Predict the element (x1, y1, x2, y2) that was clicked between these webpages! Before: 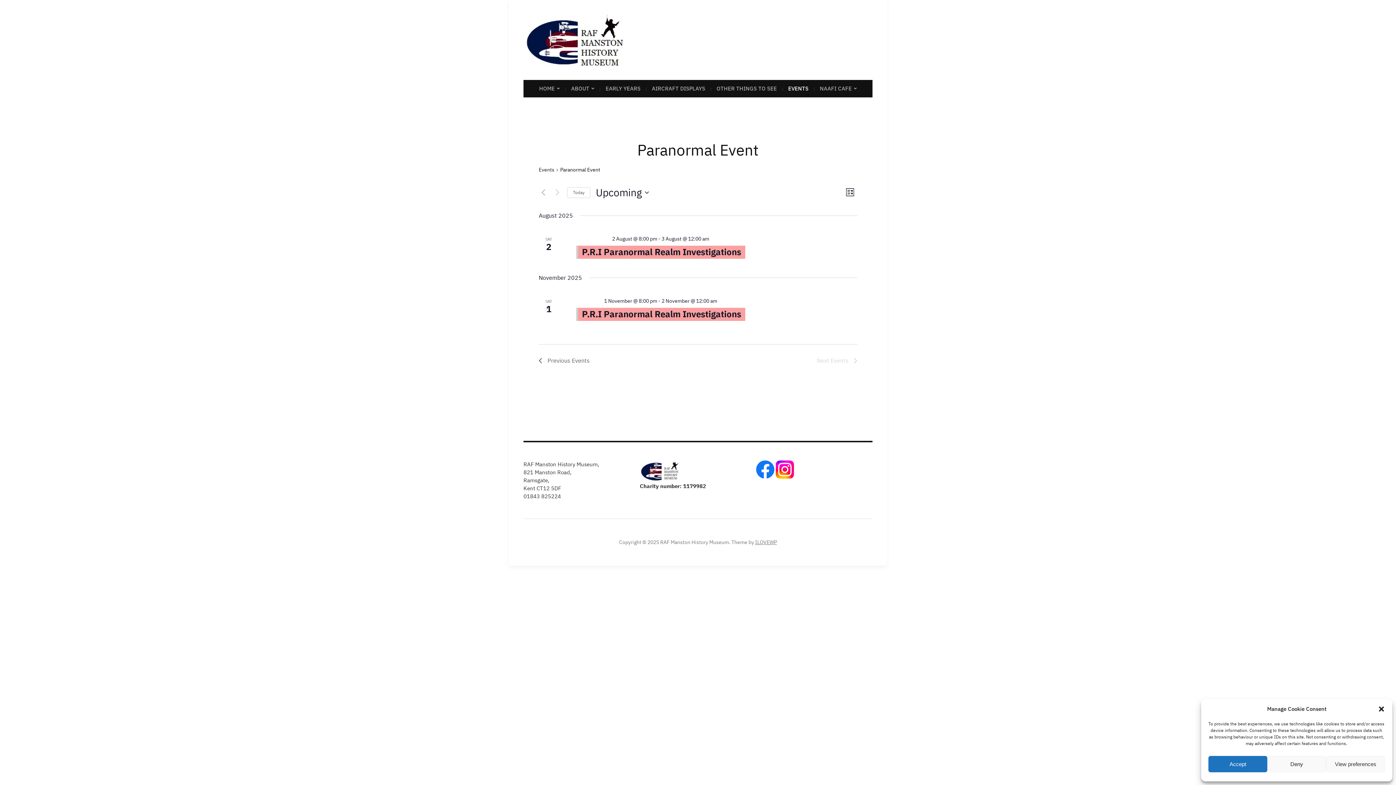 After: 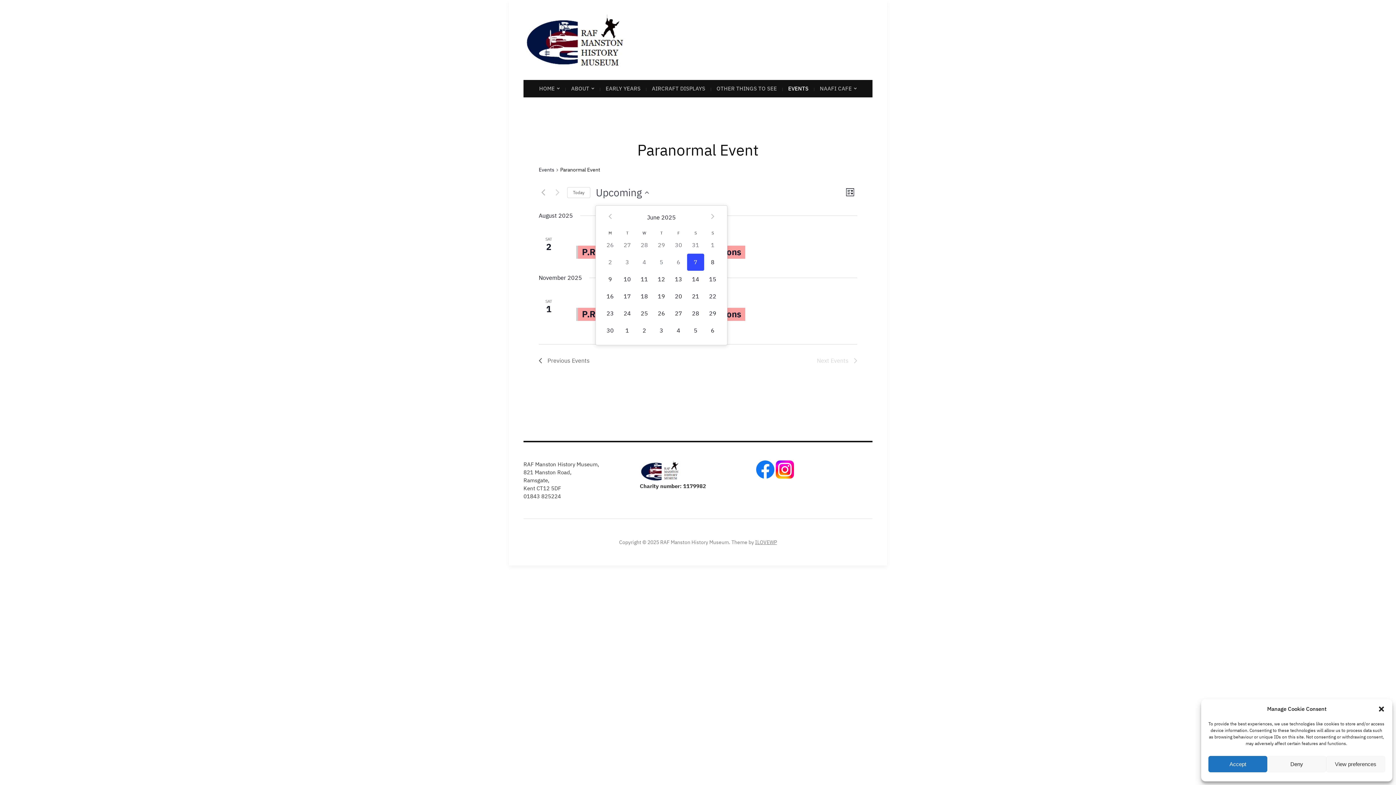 Action: label: Click to toggle datepicker bbox: (596, 185, 649, 199)